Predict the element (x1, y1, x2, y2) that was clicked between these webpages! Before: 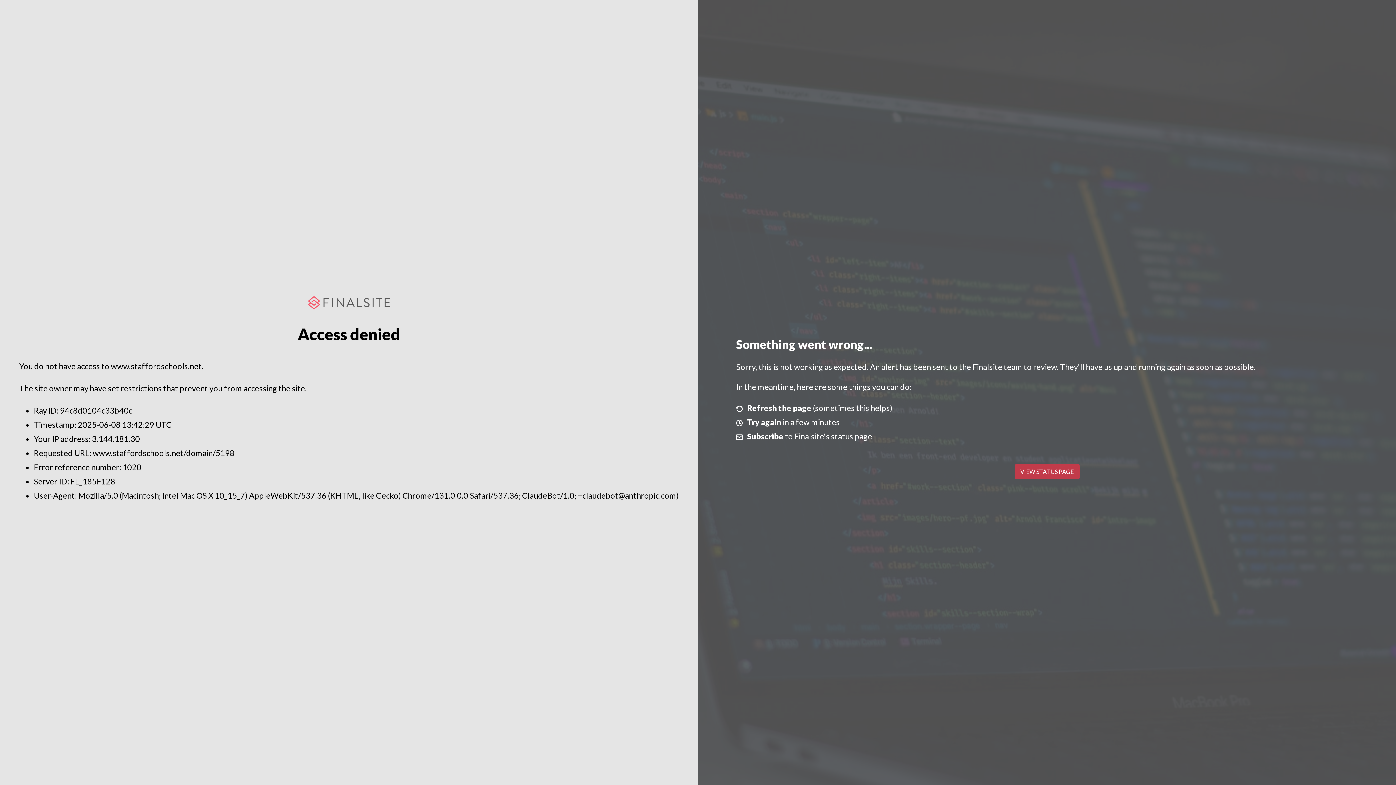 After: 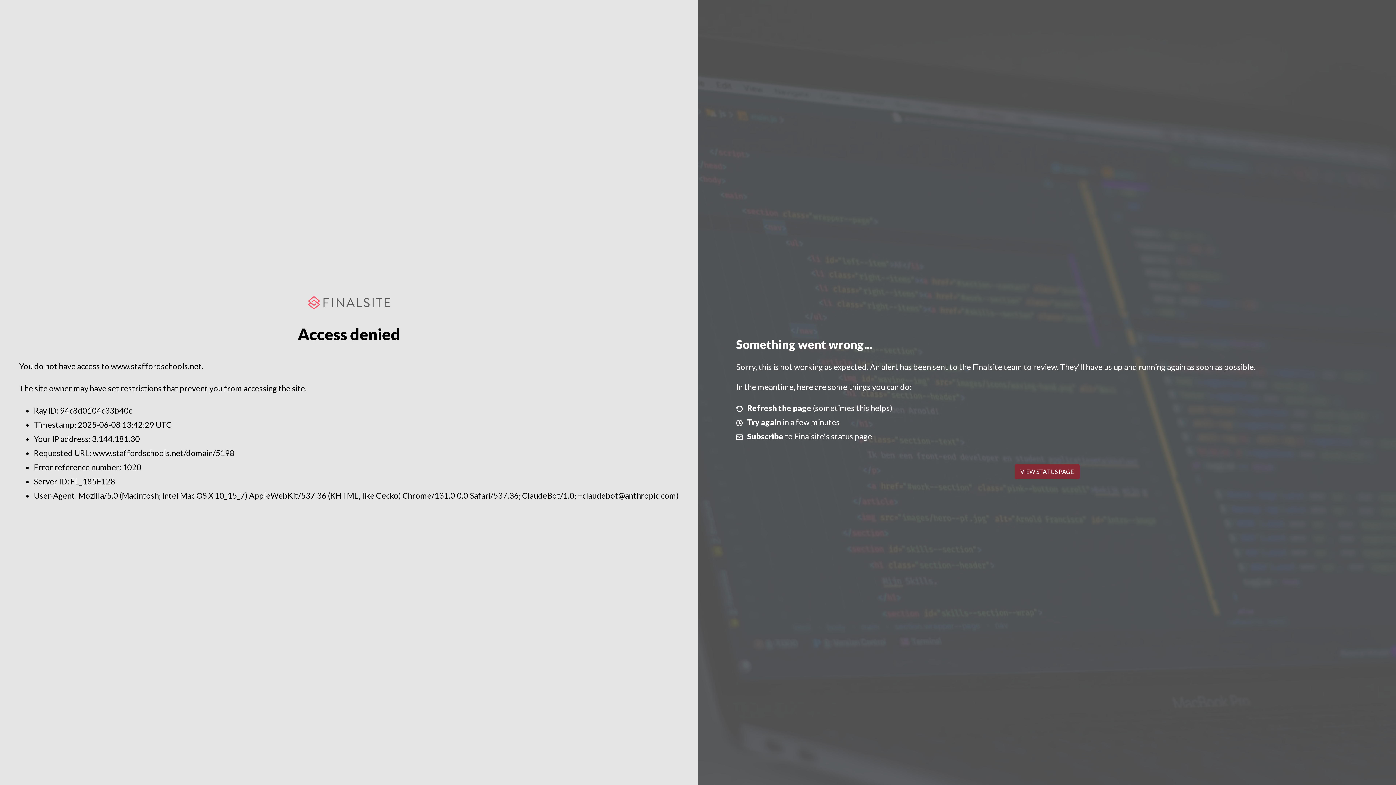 Action: bbox: (1014, 464, 1079, 479) label: VIEW STATUS PAGE